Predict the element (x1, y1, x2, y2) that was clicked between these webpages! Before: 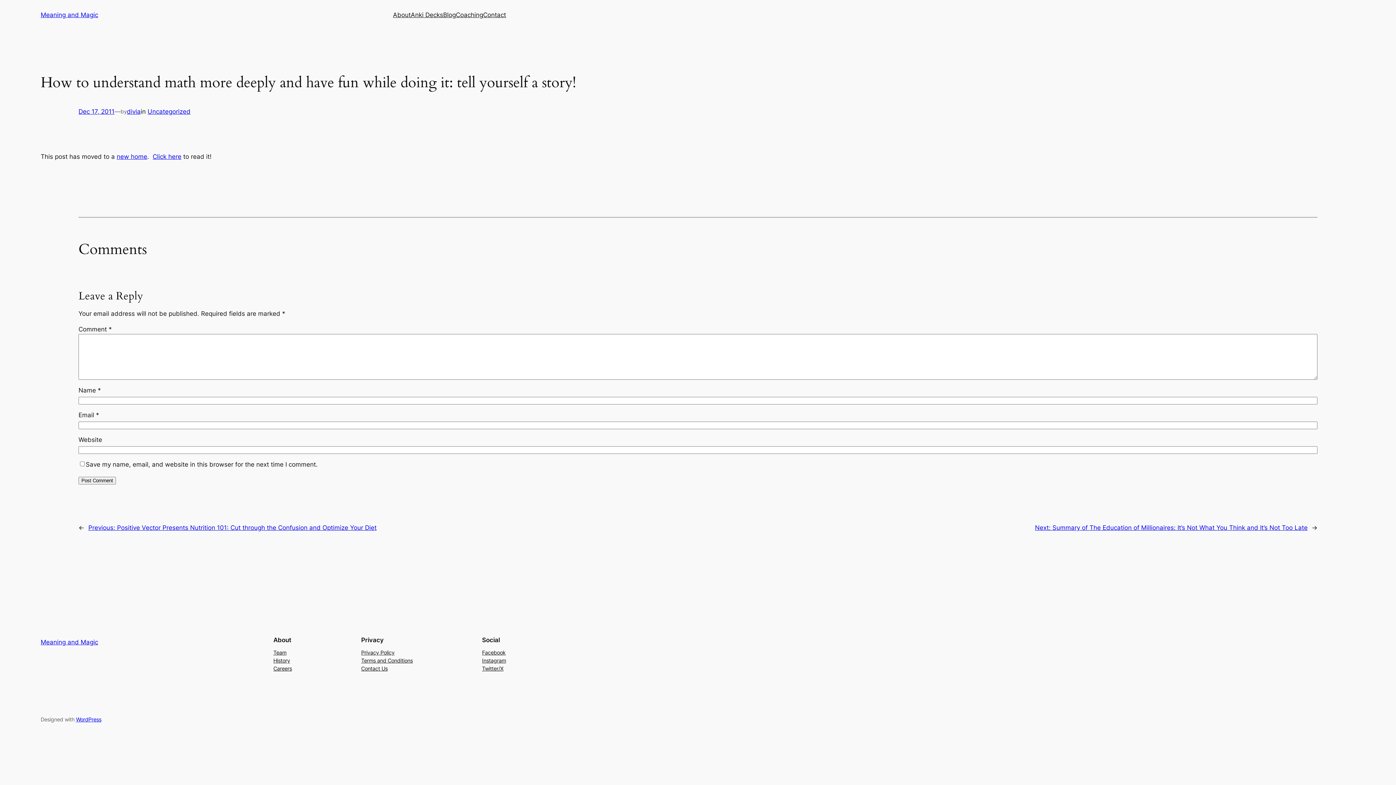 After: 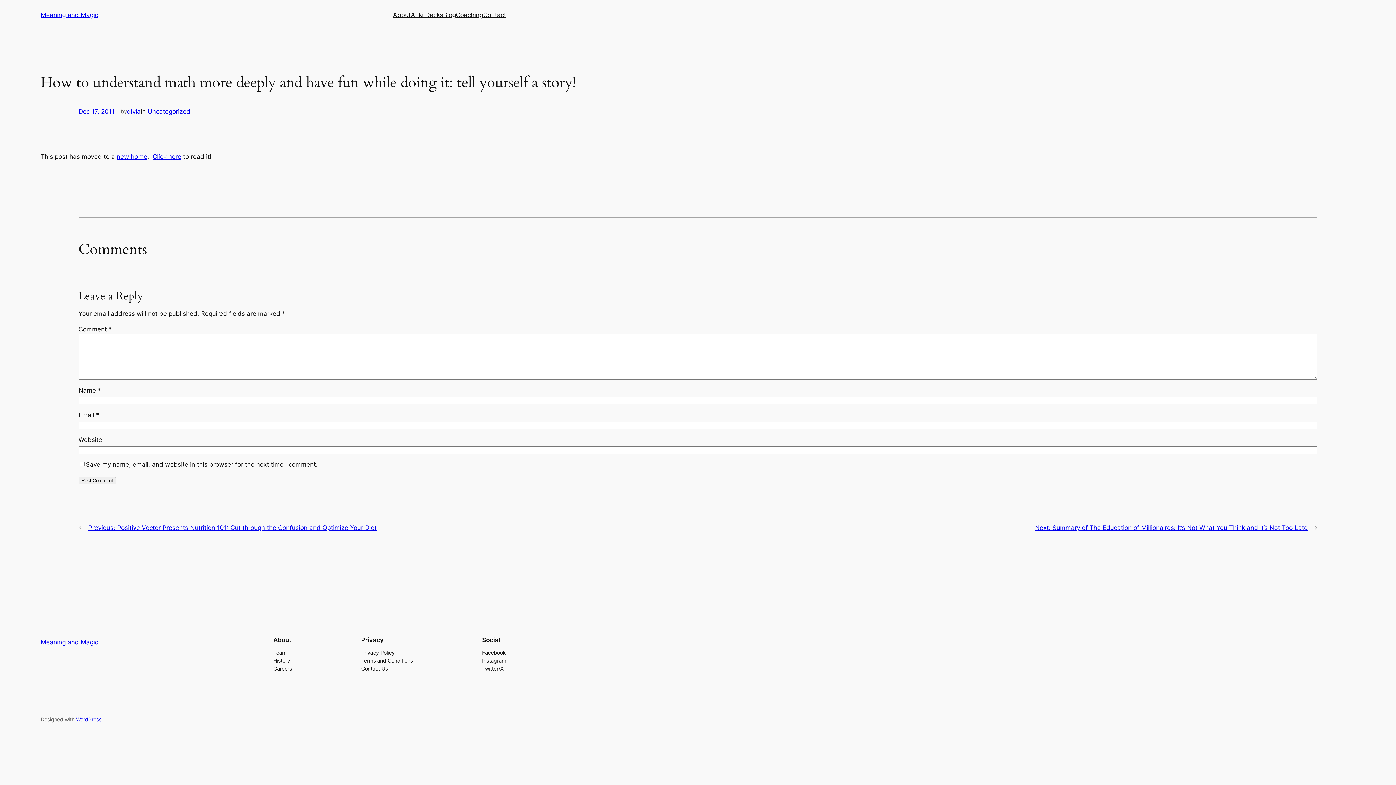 Action: bbox: (273, 665, 292, 673) label: Careers